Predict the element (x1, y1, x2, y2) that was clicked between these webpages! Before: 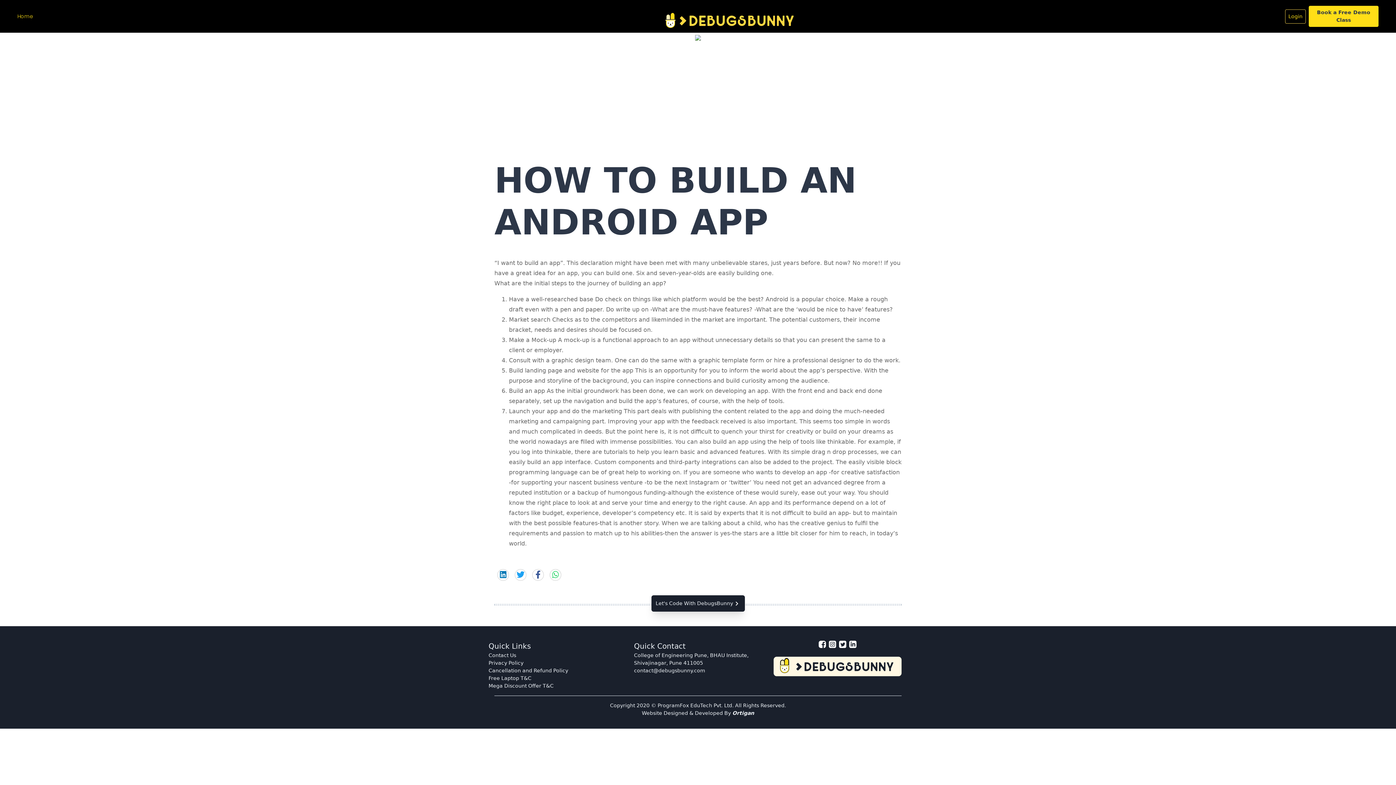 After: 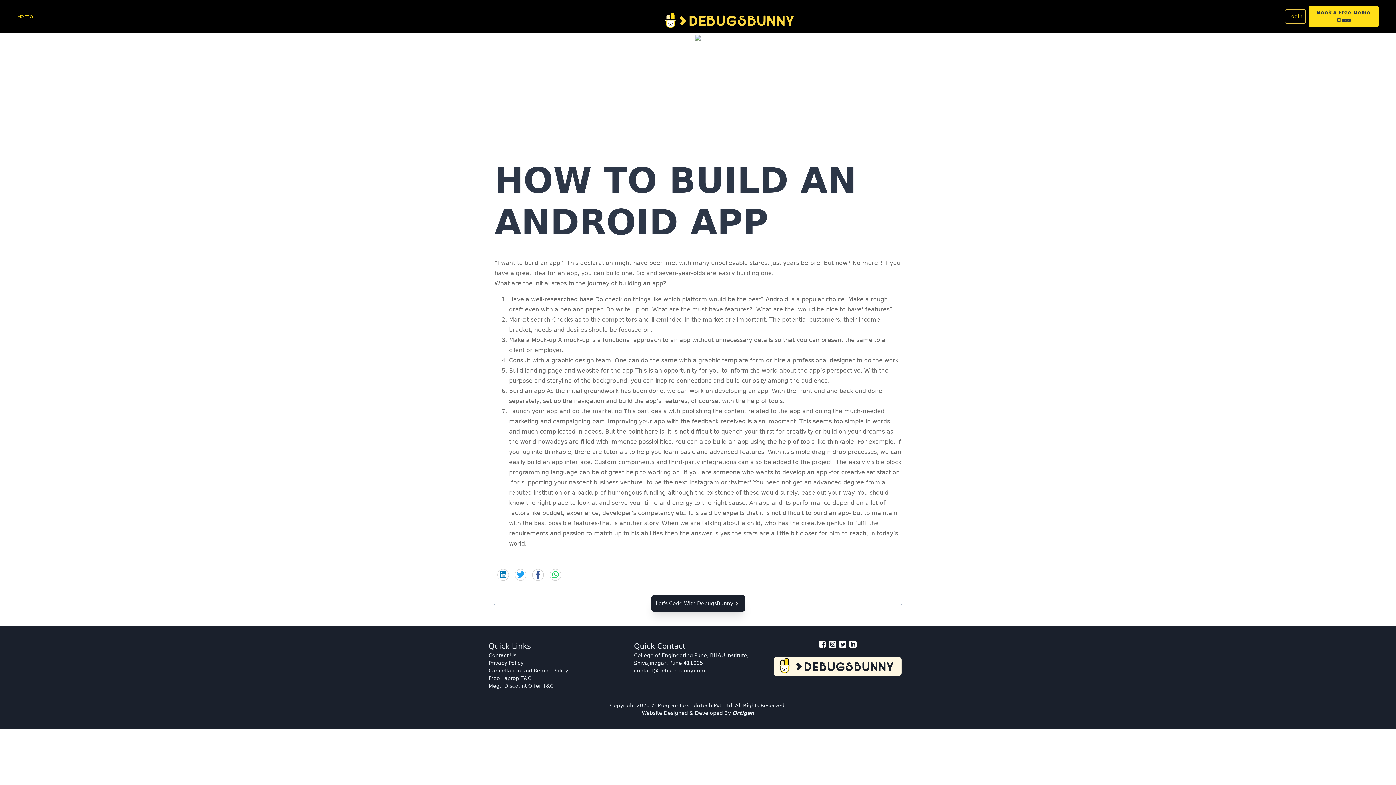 Action: bbox: (826, 641, 836, 648)